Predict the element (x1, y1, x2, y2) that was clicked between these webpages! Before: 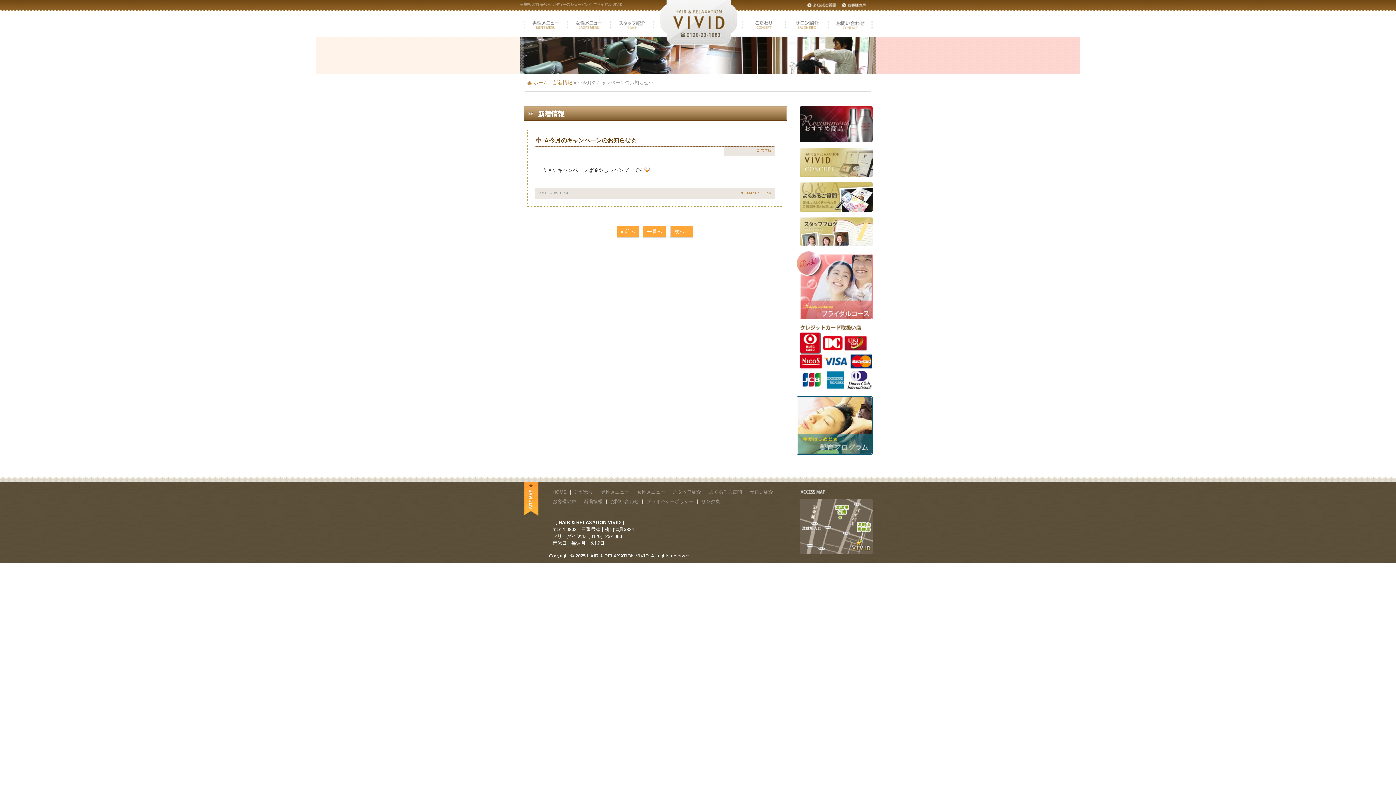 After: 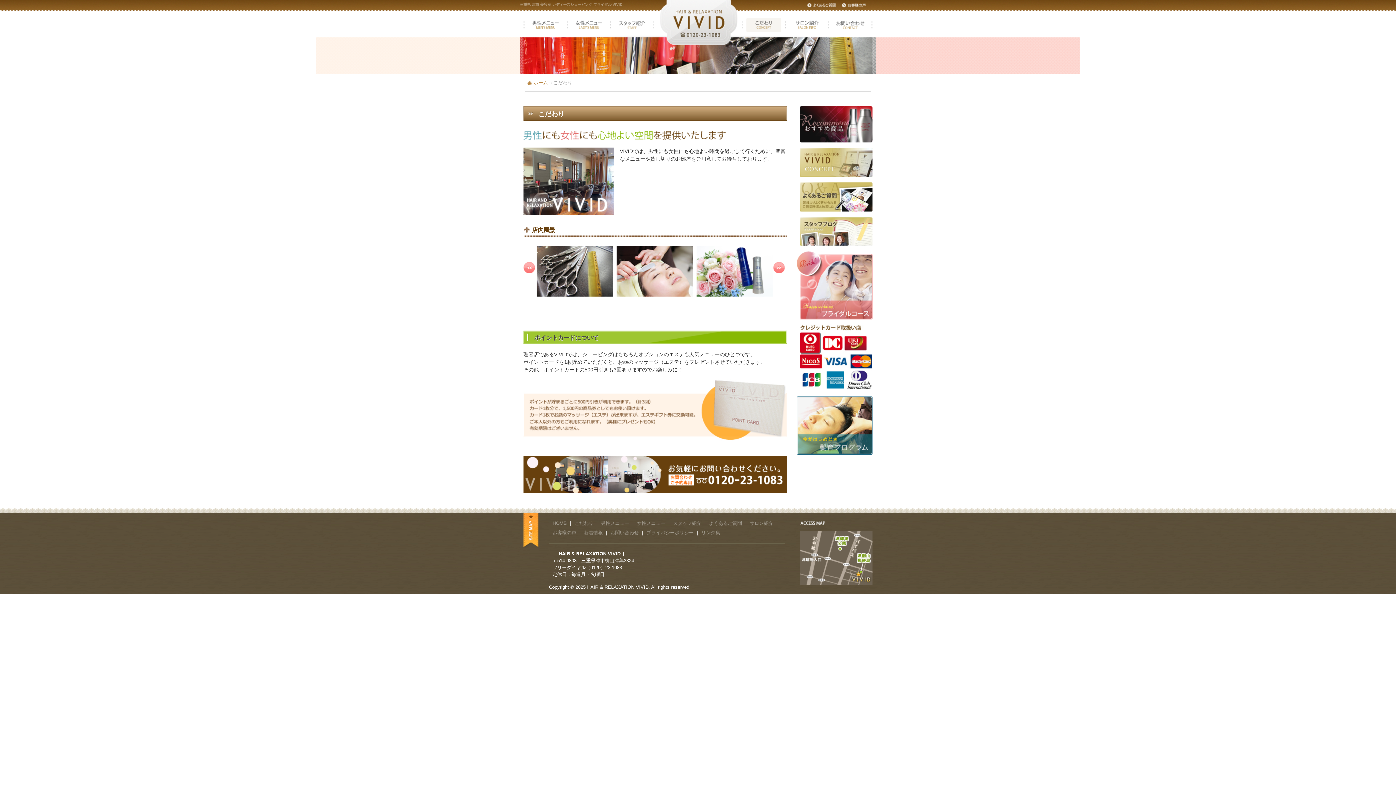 Action: label: こだわり bbox: (574, 489, 593, 494)